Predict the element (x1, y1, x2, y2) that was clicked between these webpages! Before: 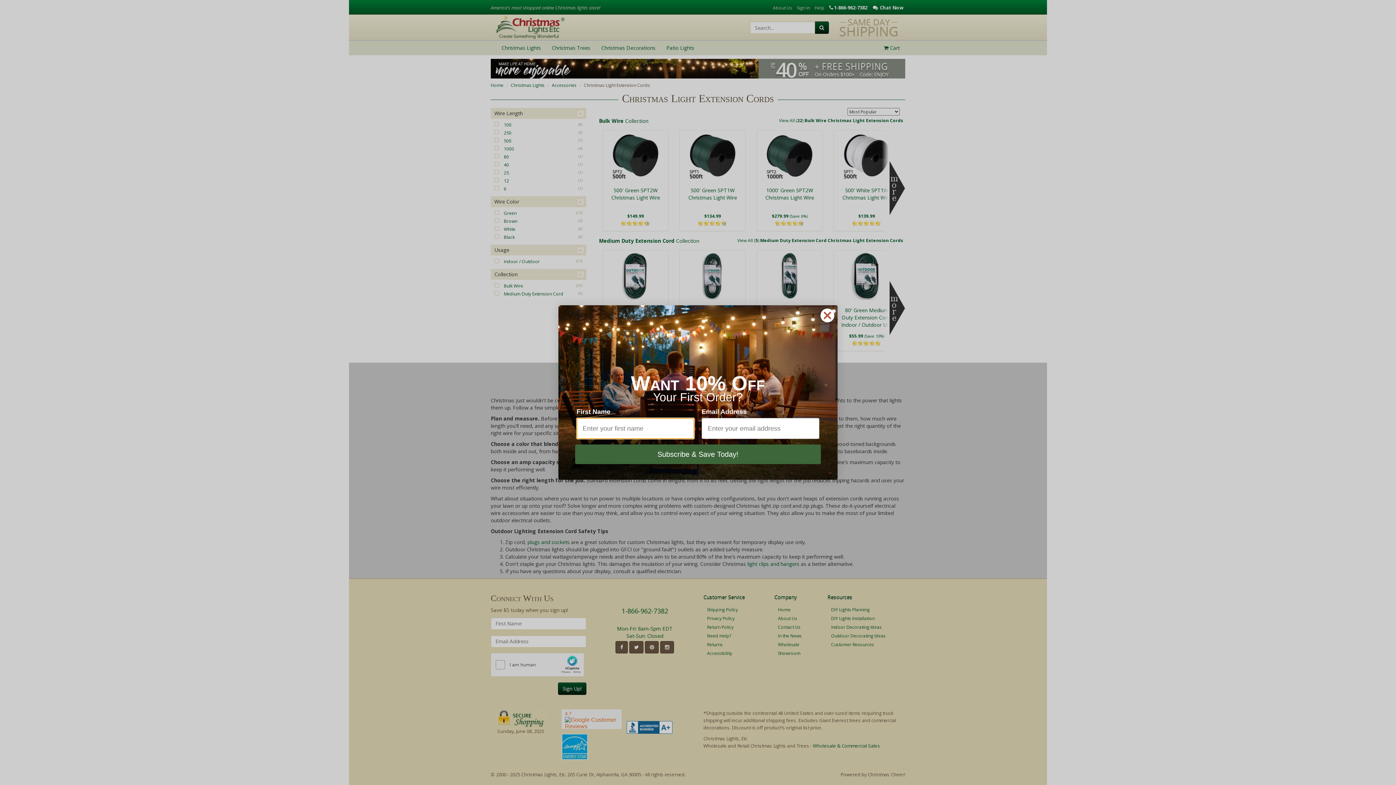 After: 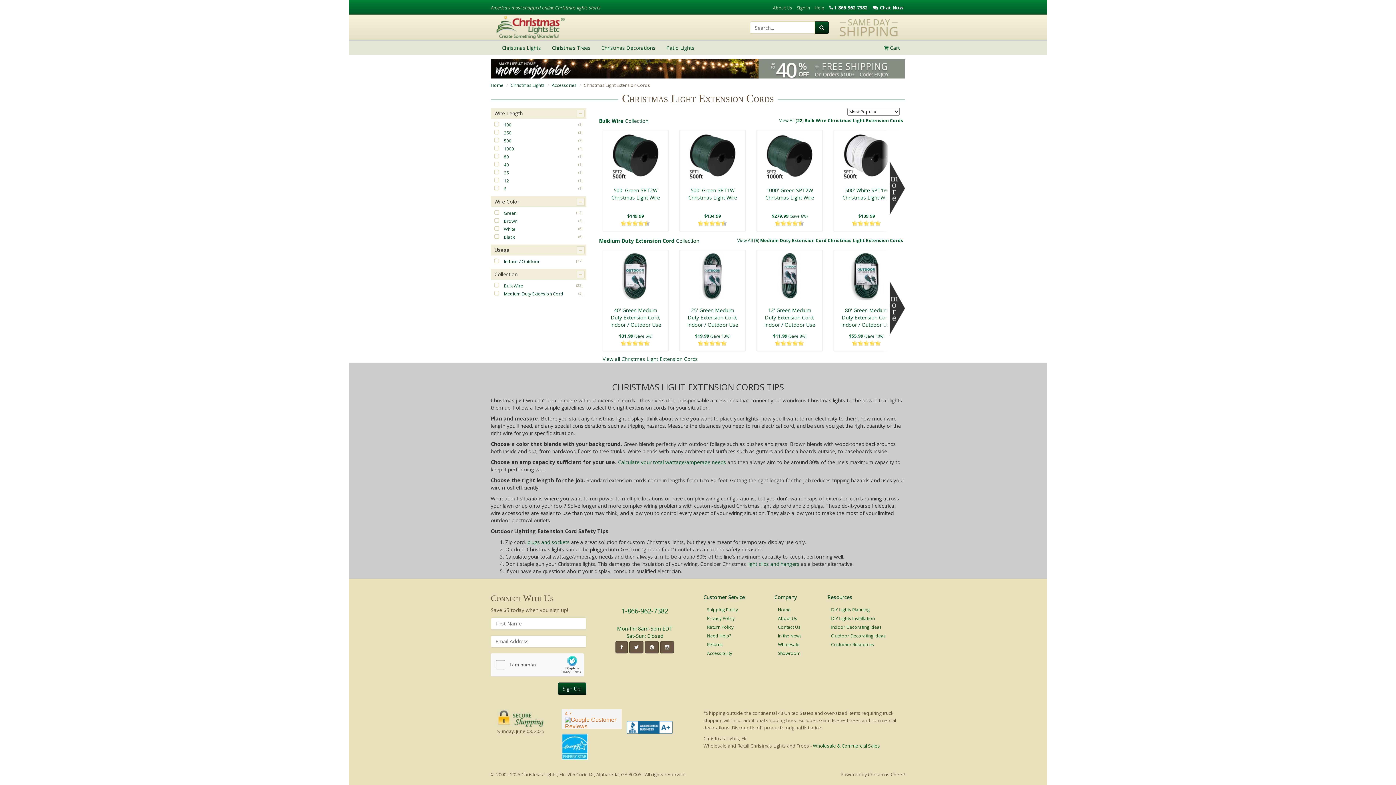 Action: label: Close dialog bbox: (820, 308, 834, 322)